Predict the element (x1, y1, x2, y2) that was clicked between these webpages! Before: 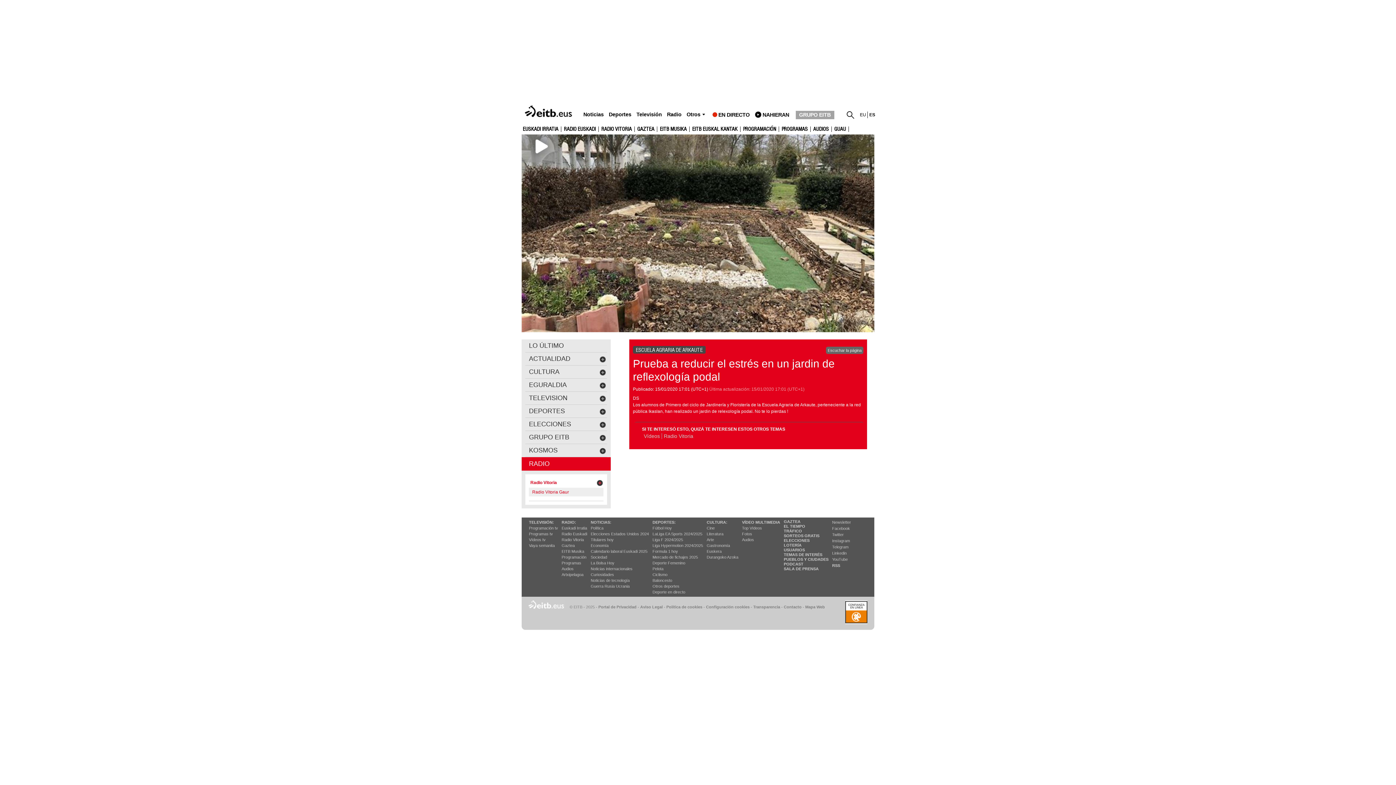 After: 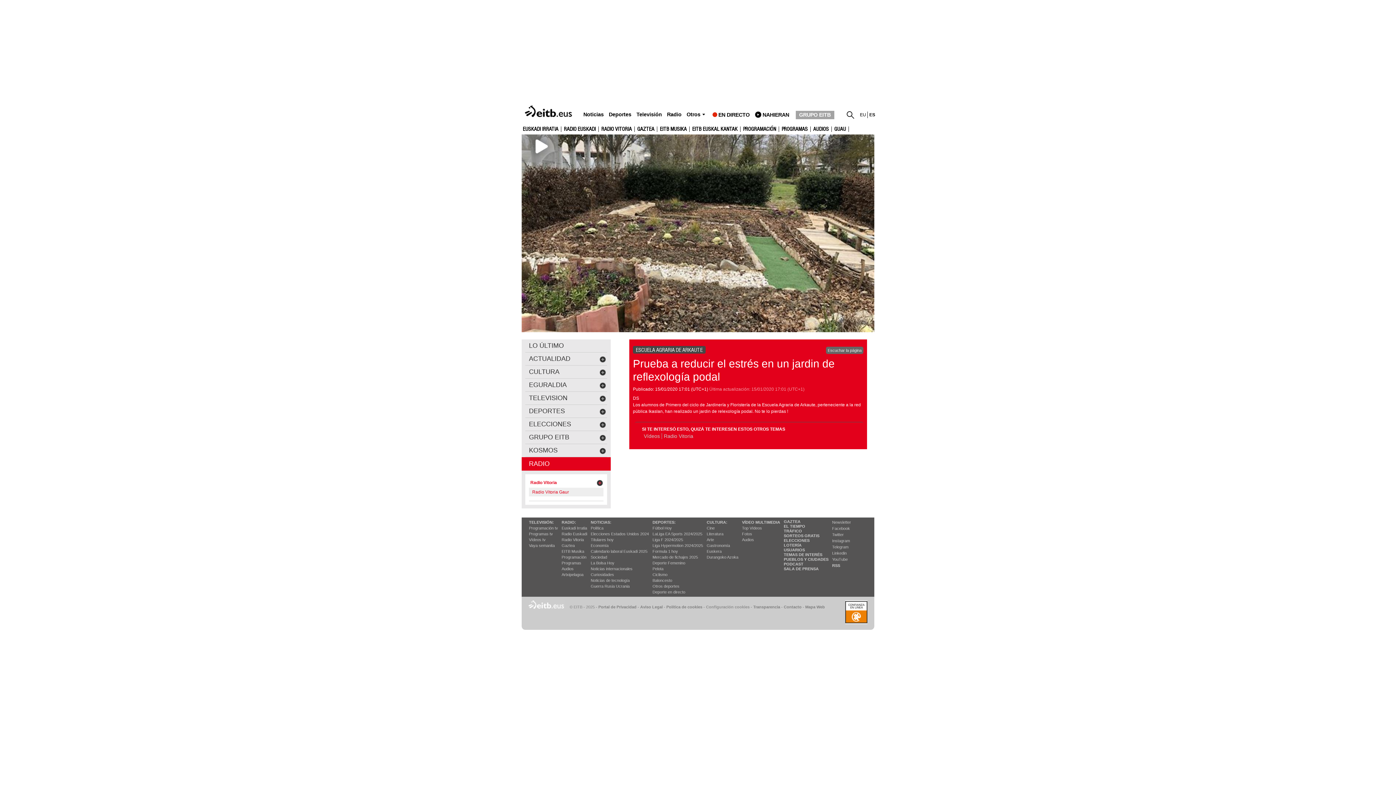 Action: label: Configuración cookies bbox: (706, 605, 749, 609)